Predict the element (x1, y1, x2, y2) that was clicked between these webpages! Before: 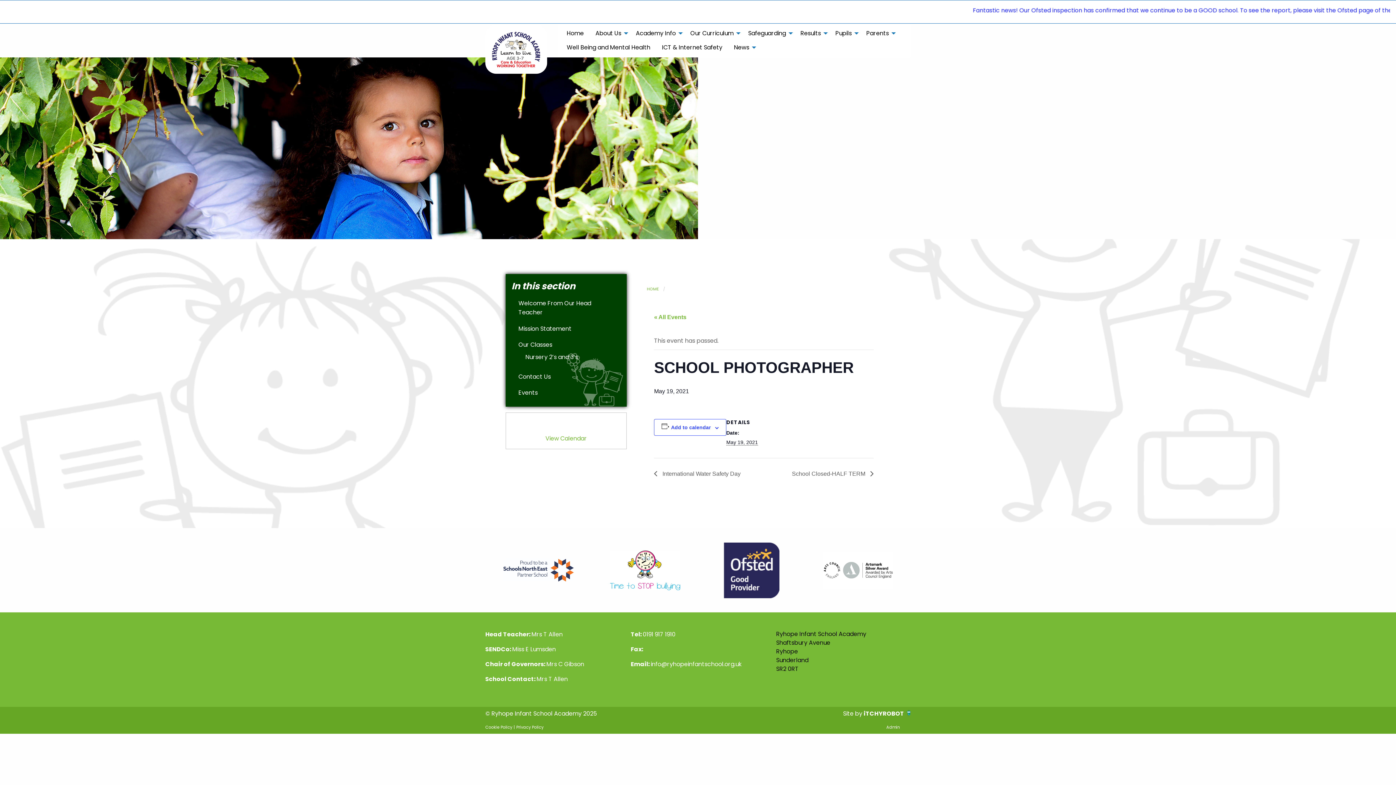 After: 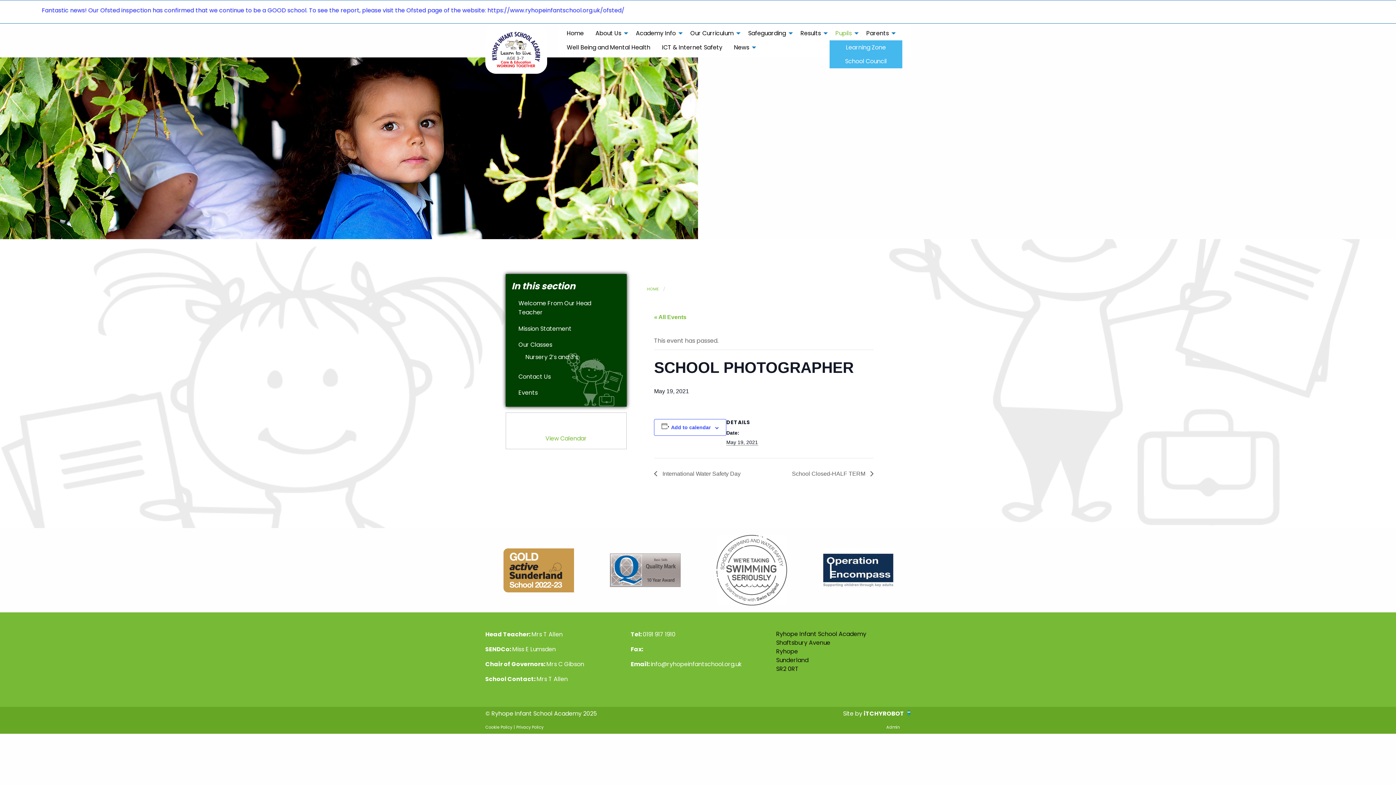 Action: bbox: (829, 26, 860, 40) label: Pupils